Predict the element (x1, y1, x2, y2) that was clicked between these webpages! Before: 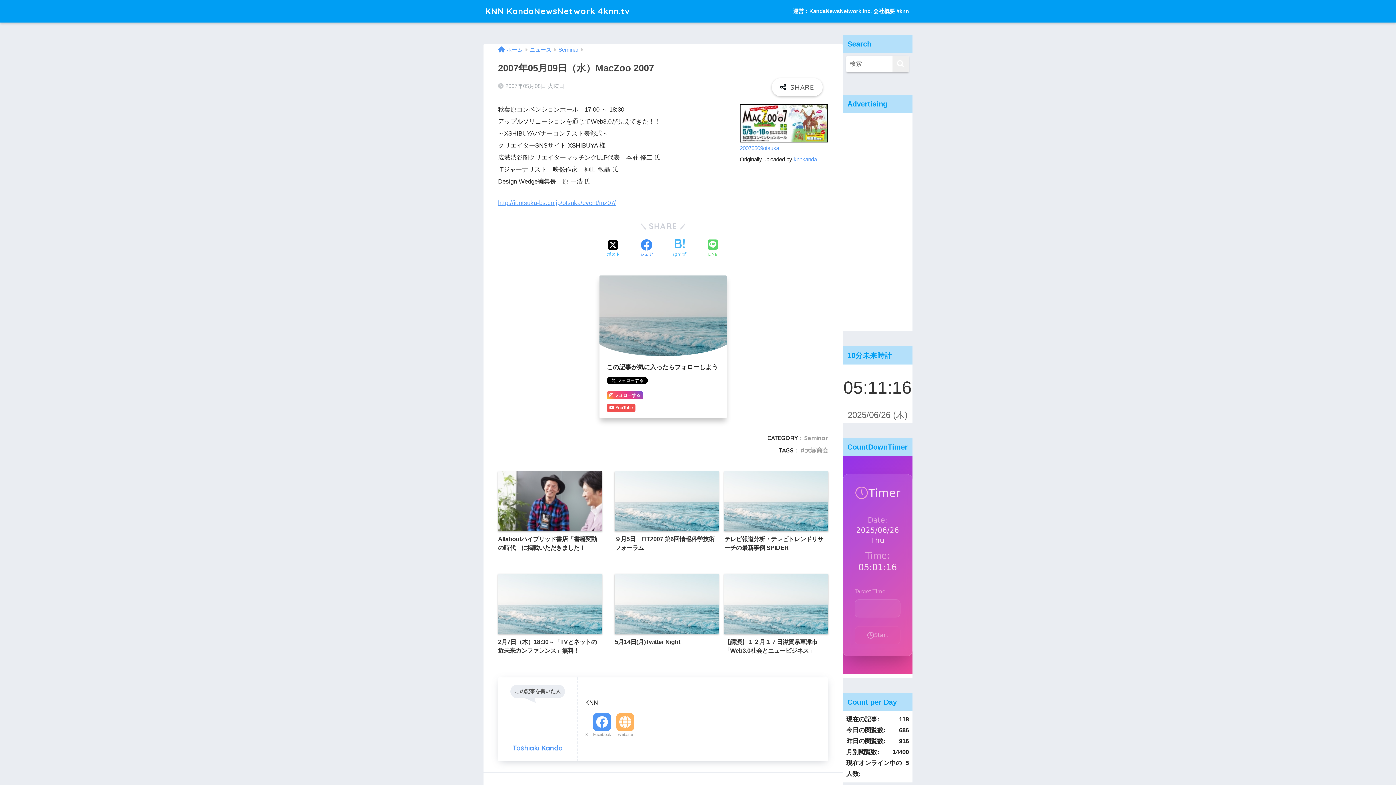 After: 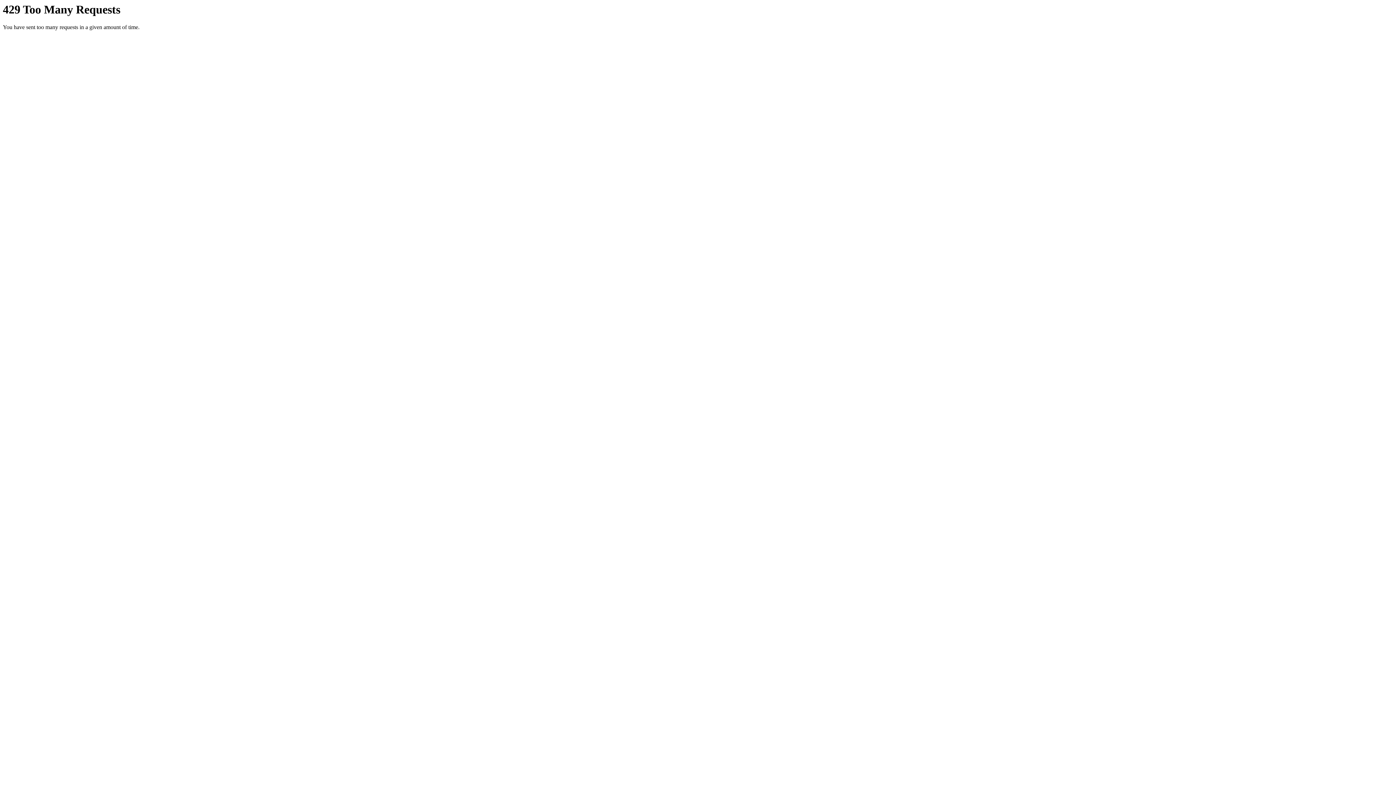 Action: bbox: (740, 119, 828, 126)